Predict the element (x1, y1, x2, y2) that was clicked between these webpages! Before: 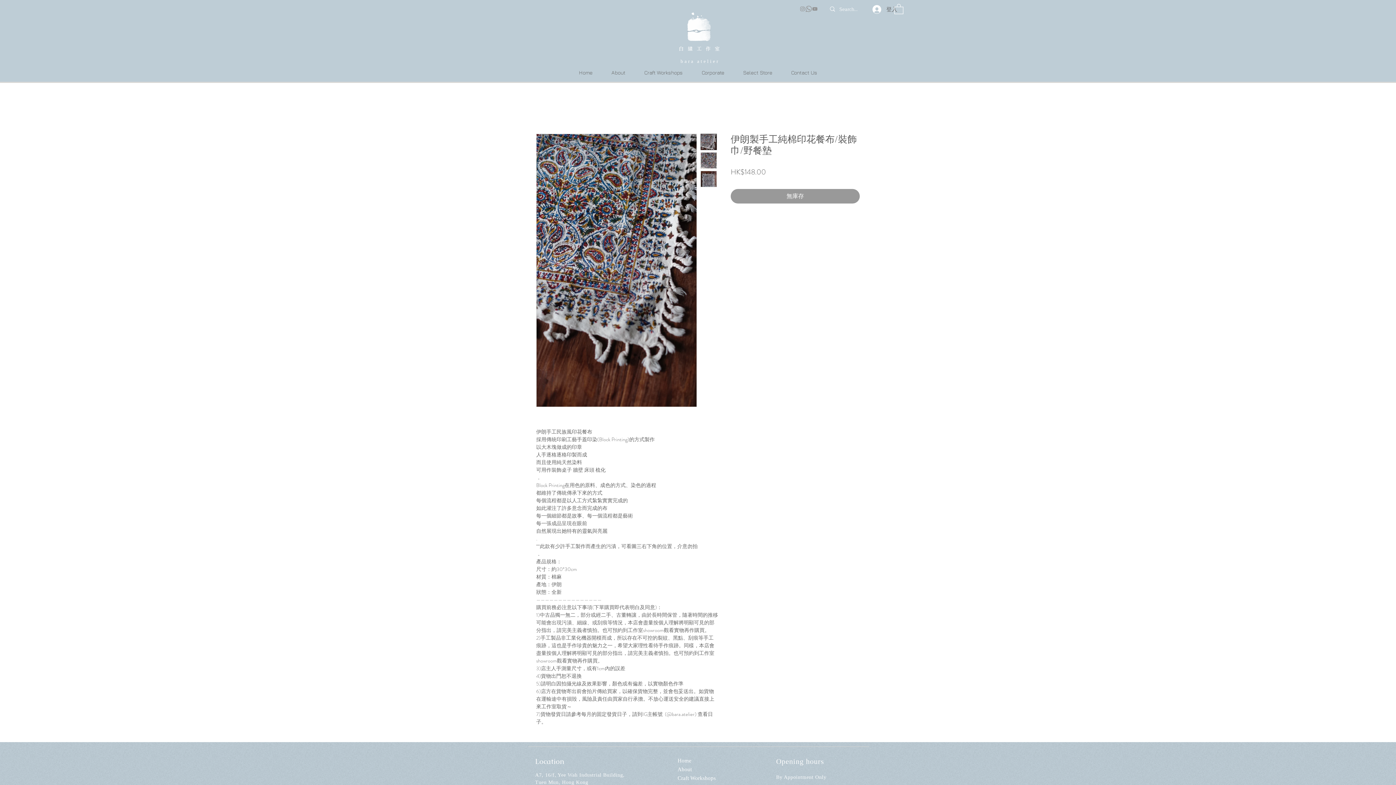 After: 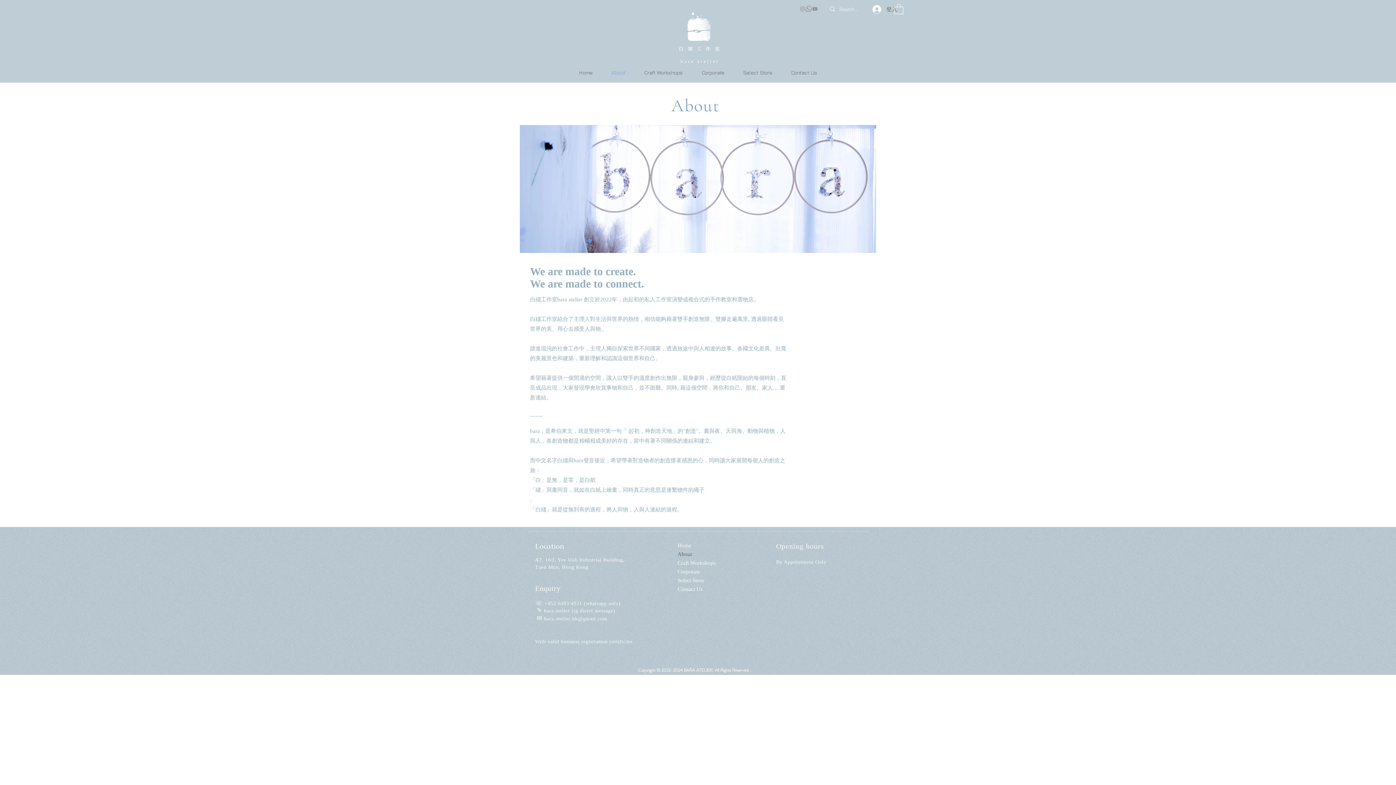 Action: bbox: (677, 765, 729, 774) label: About